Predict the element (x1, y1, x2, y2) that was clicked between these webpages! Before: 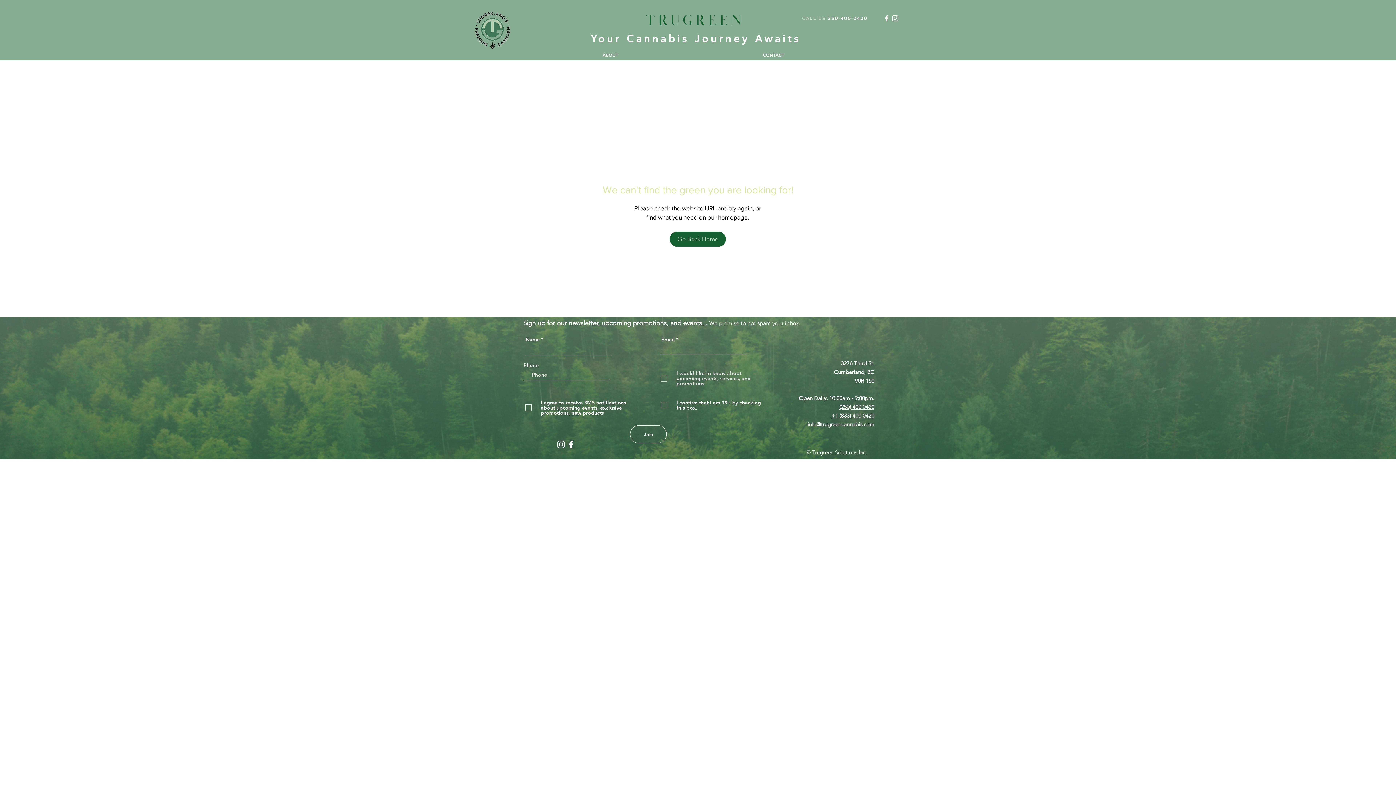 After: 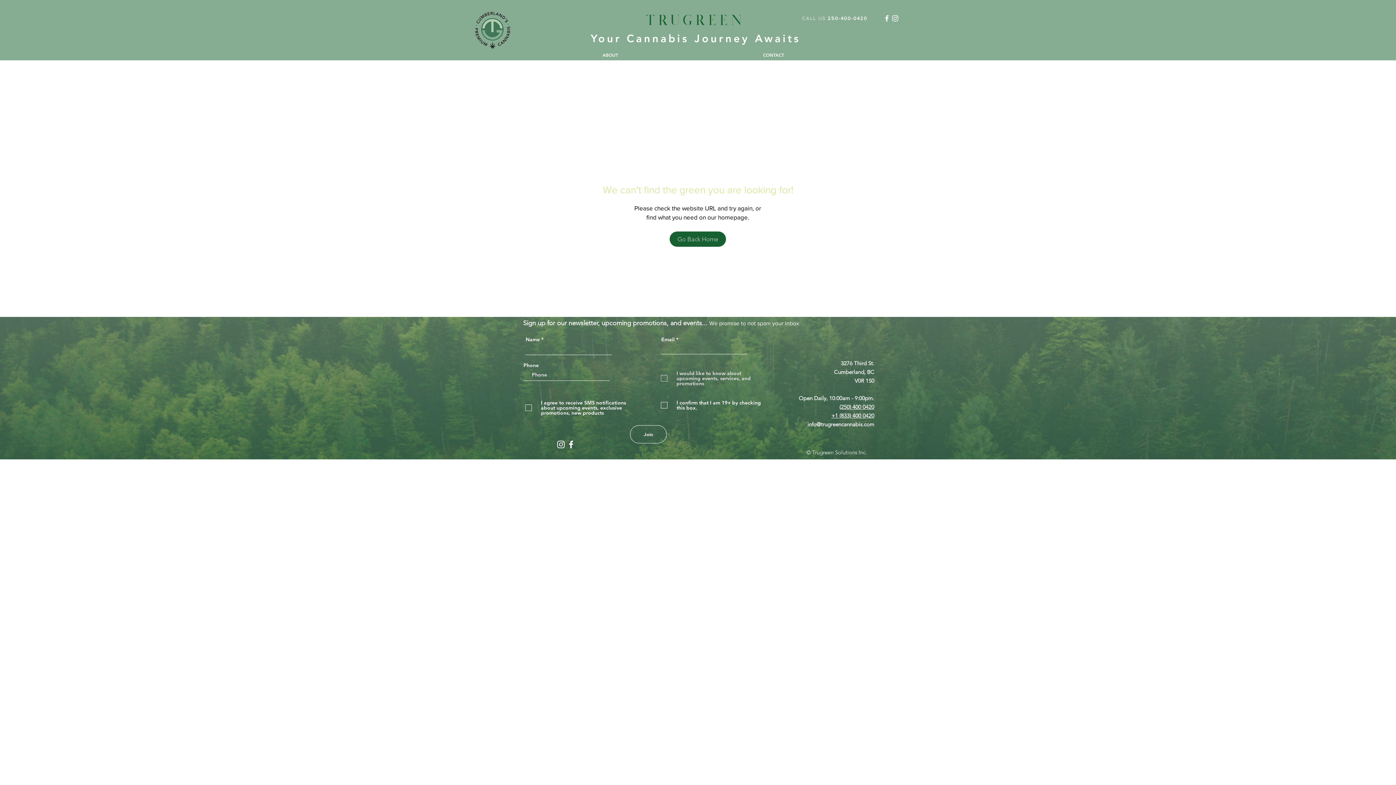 Action: label: Instagram bbox: (556, 439, 566, 449)